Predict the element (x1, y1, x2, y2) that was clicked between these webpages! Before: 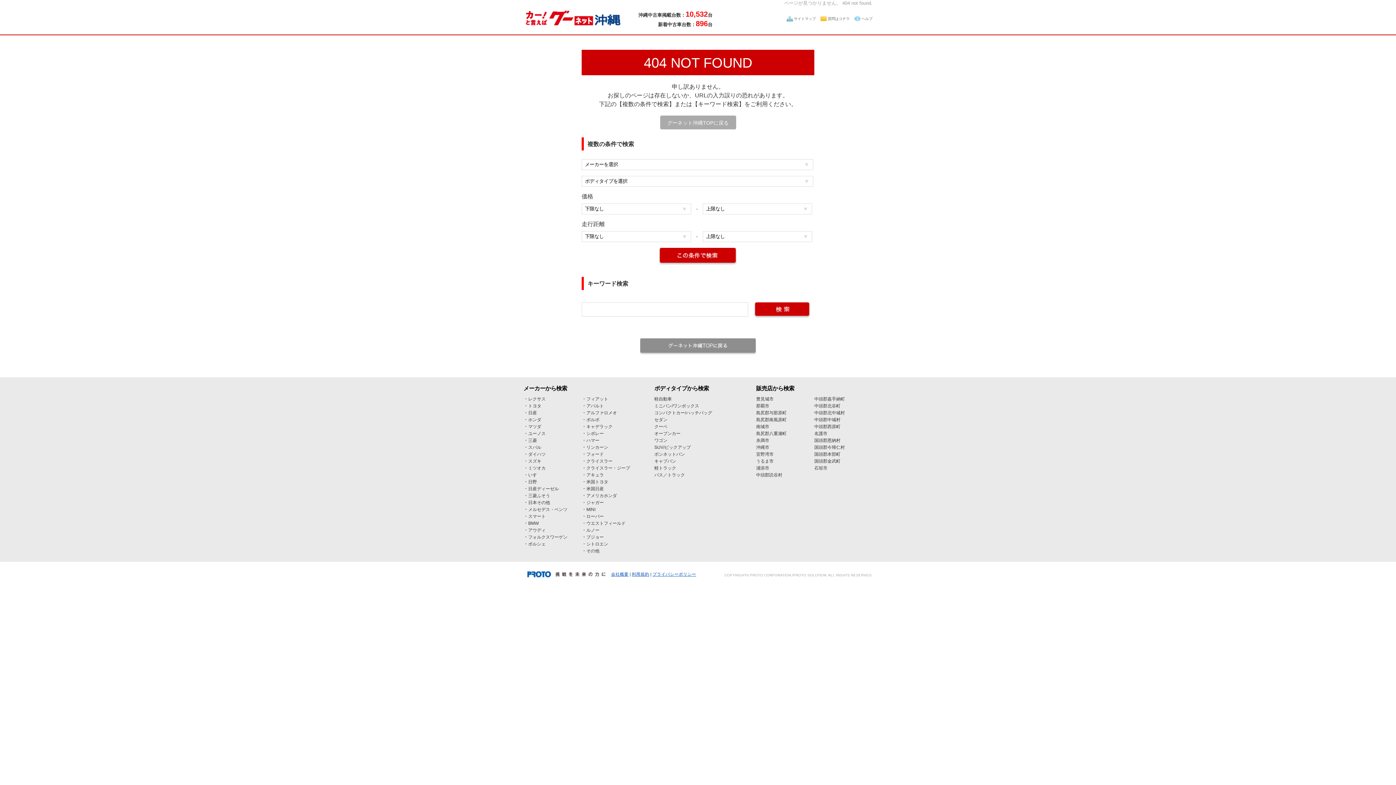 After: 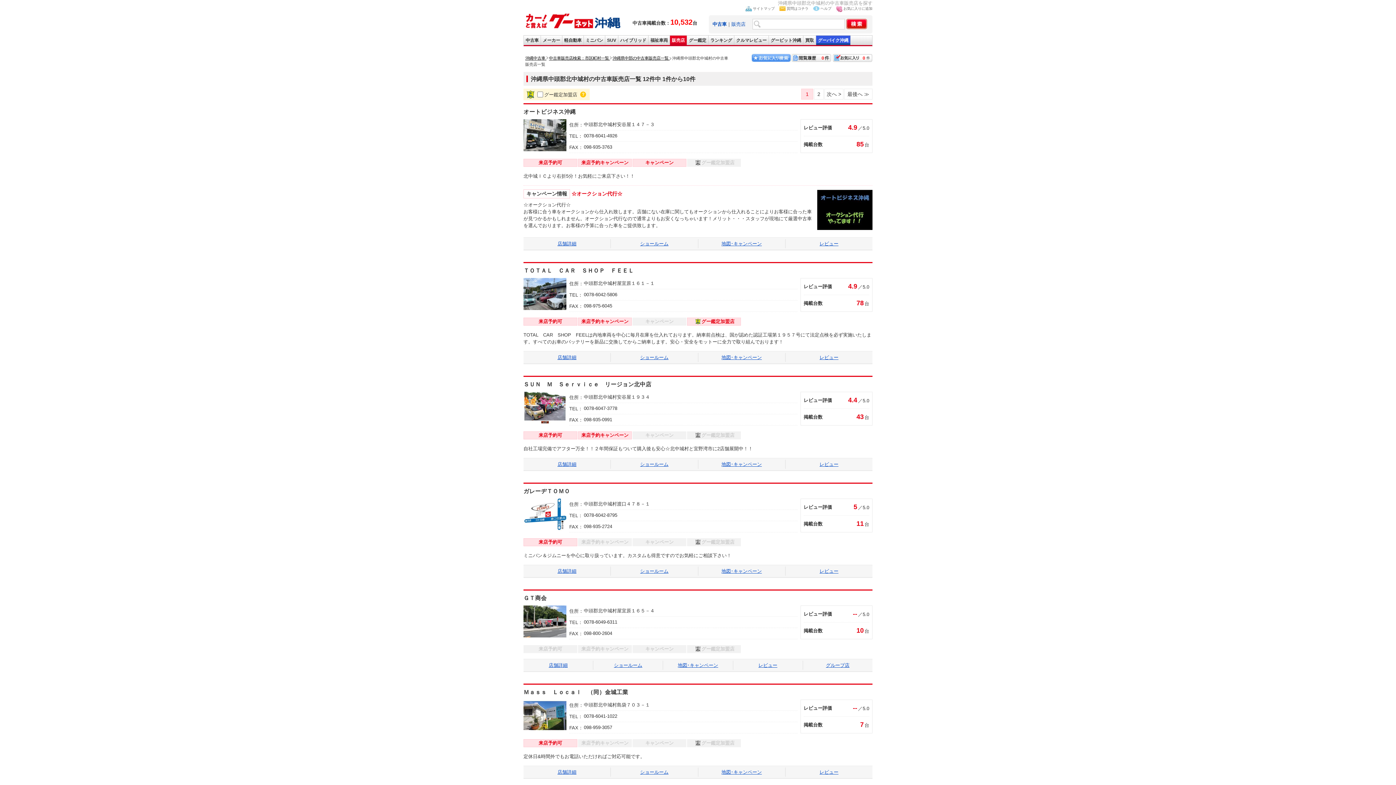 Action: label: 中頭郡北中城村 bbox: (814, 410, 845, 415)